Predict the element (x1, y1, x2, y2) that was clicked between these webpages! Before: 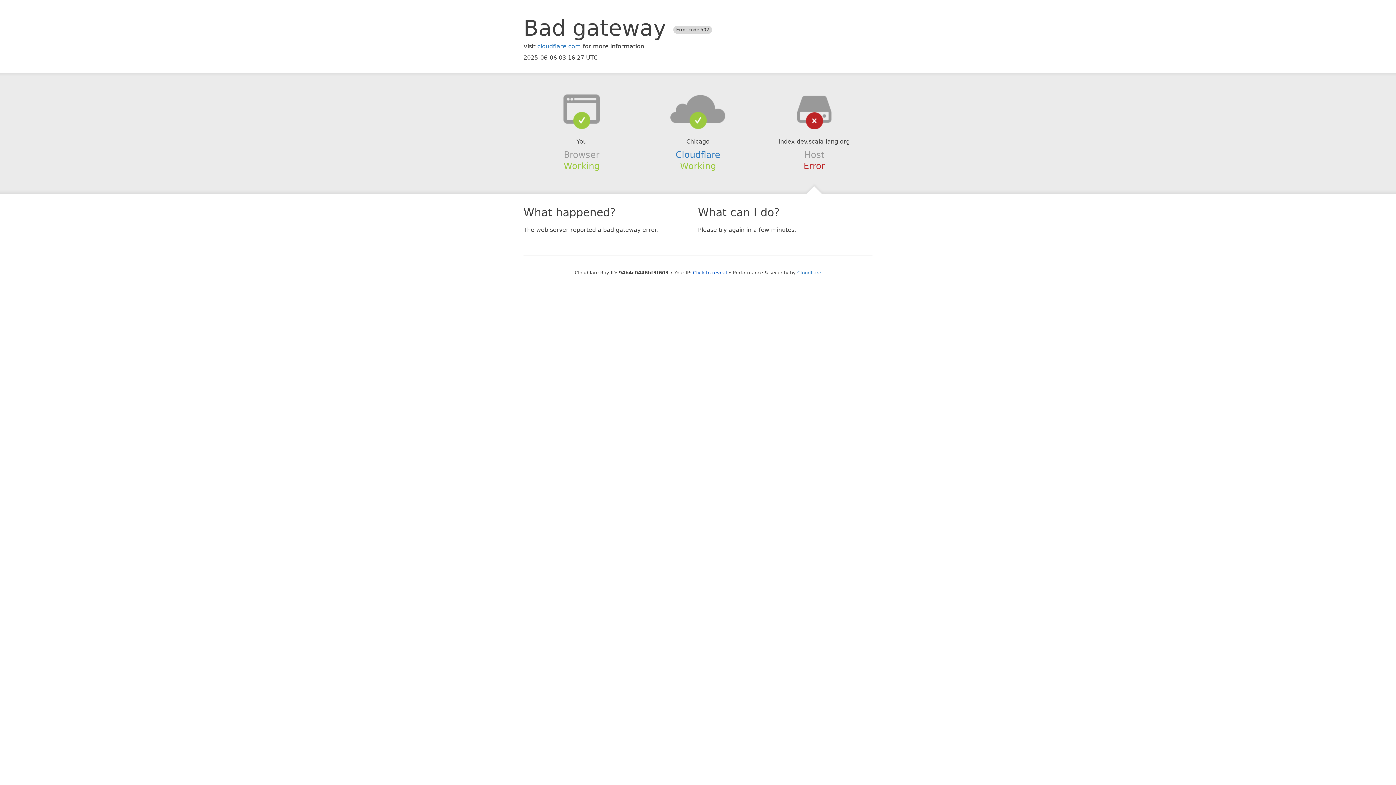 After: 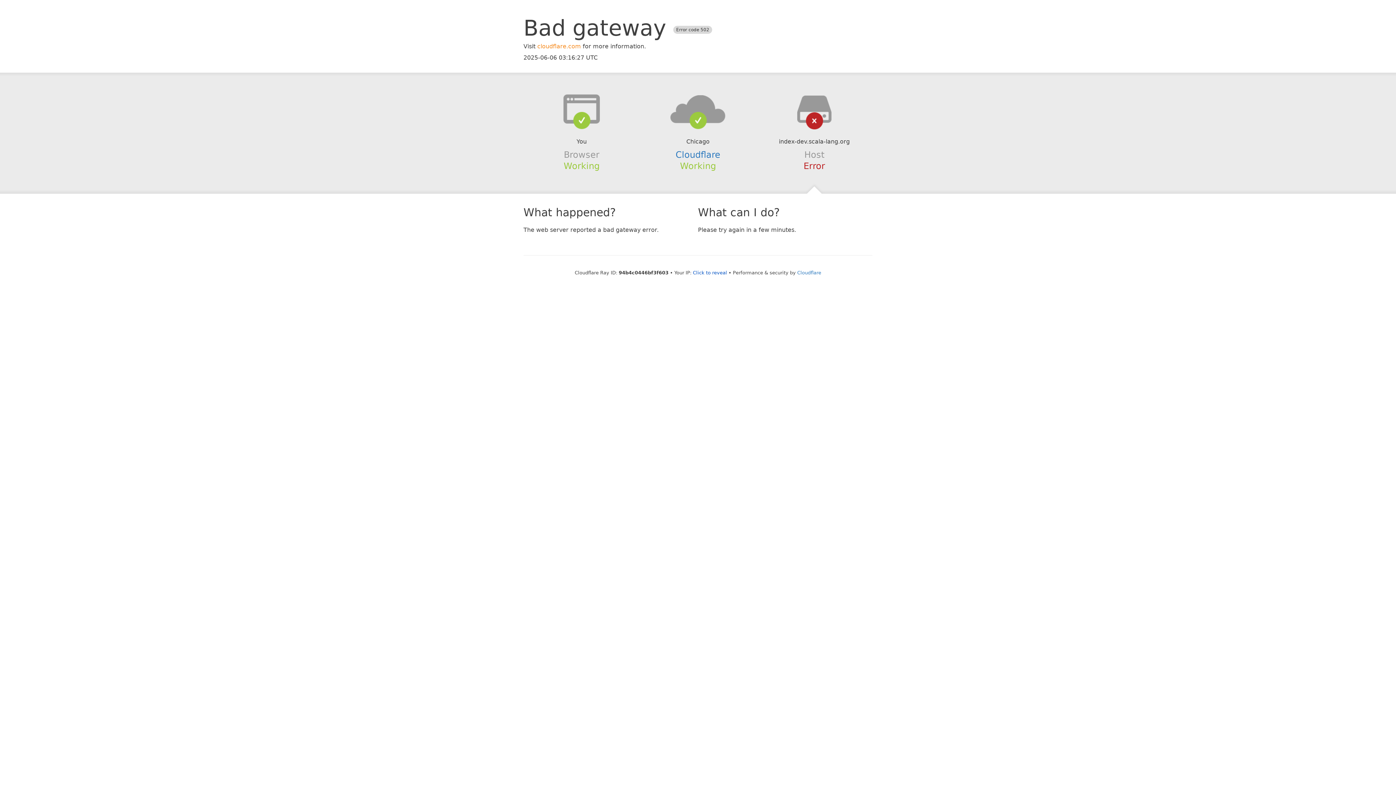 Action: label: cloudflare.com bbox: (537, 42, 581, 49)